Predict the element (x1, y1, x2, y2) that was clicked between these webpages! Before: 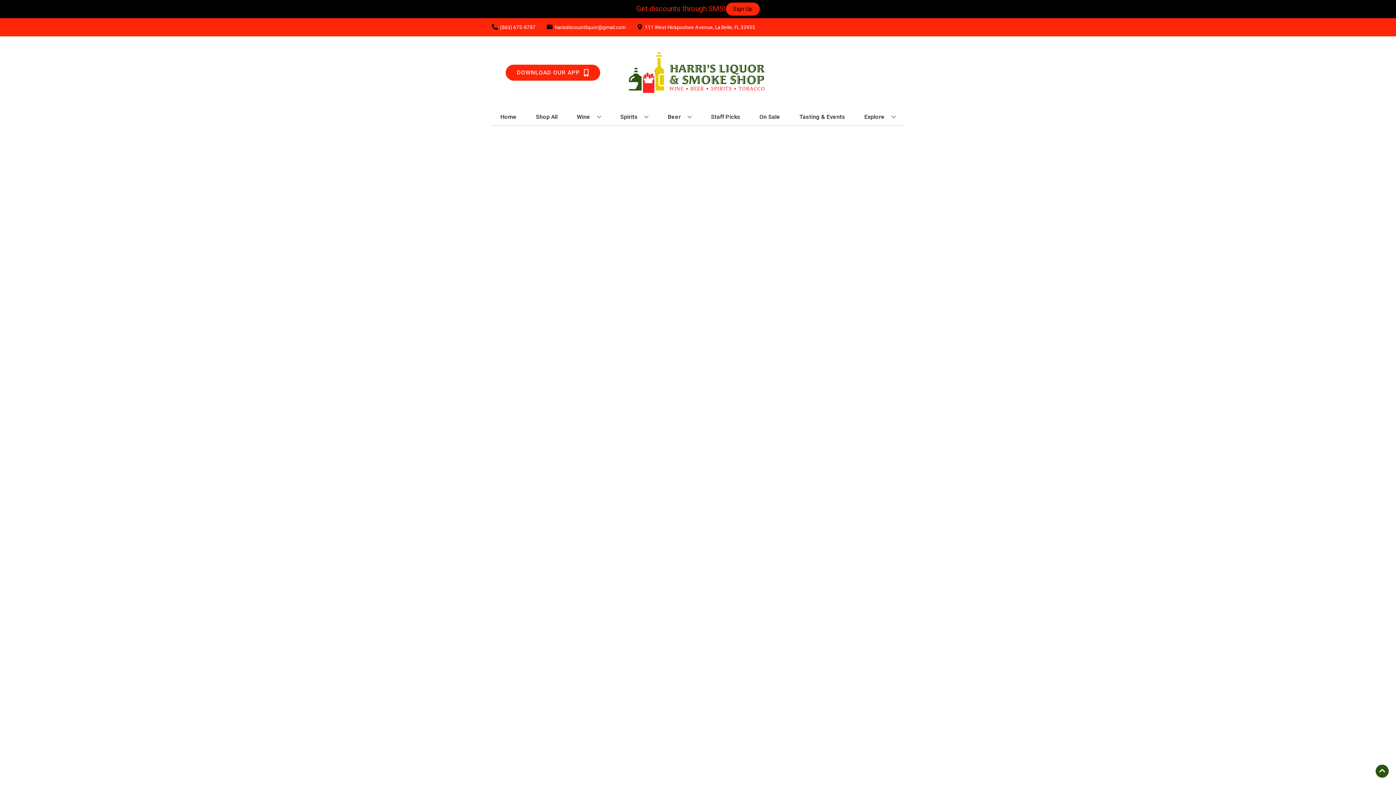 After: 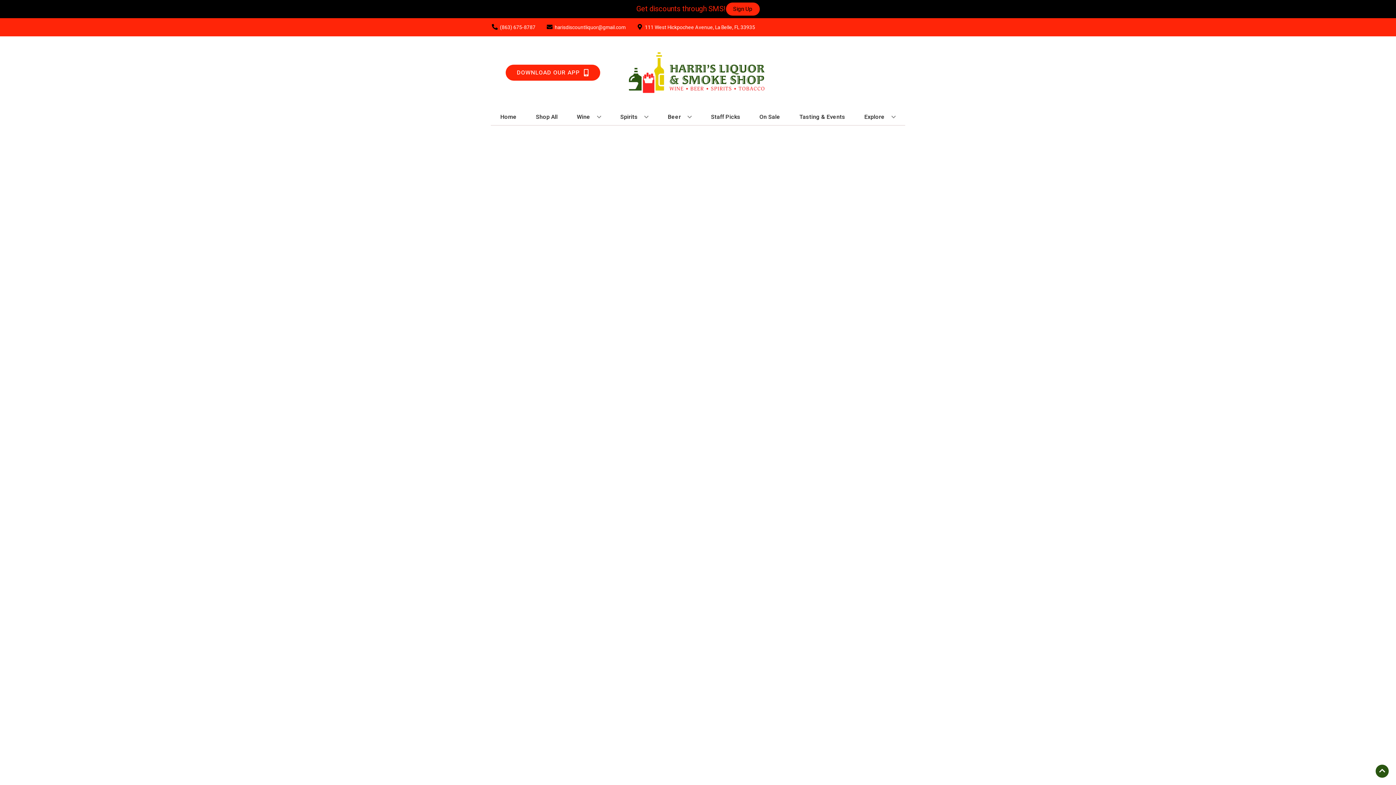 Action: bbox: (708, 109, 743, 125) label: Staff Picks